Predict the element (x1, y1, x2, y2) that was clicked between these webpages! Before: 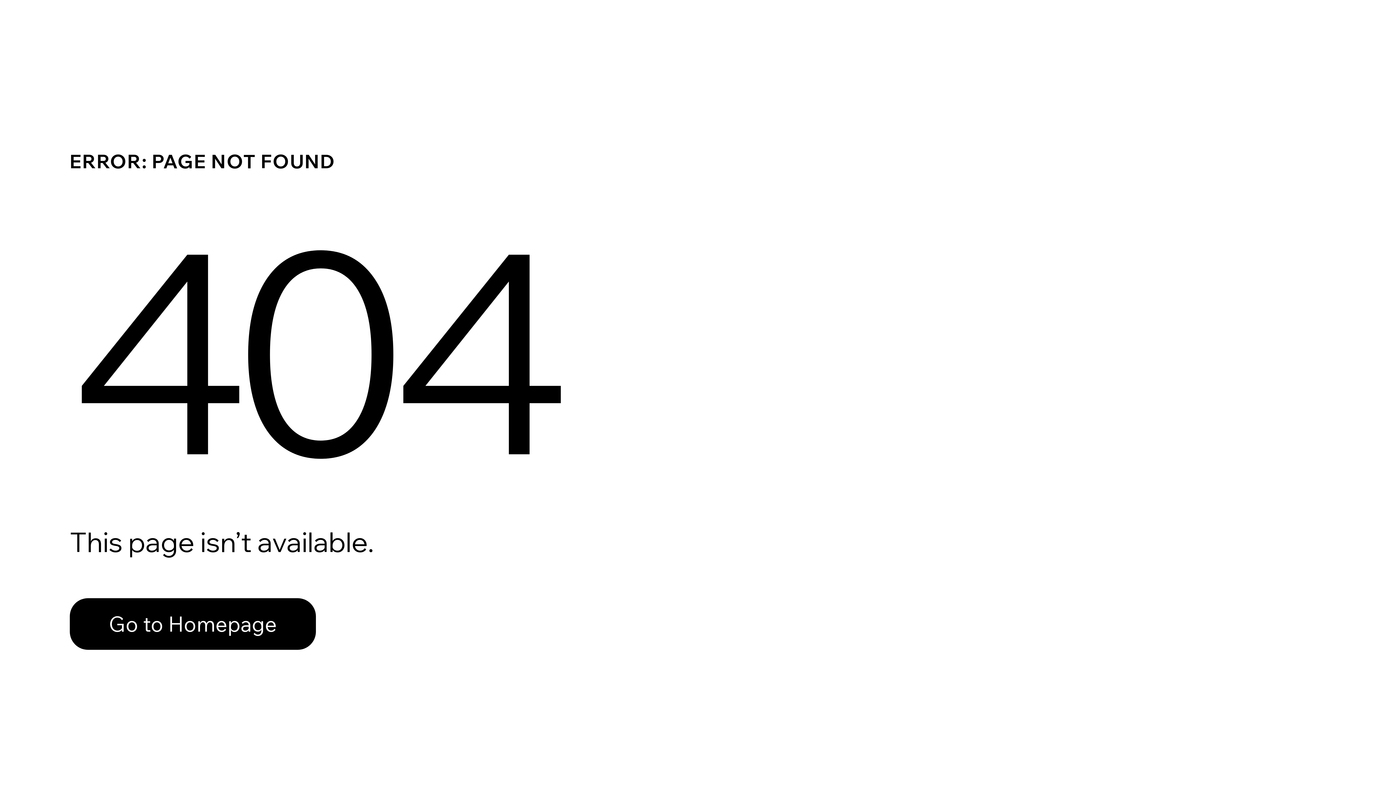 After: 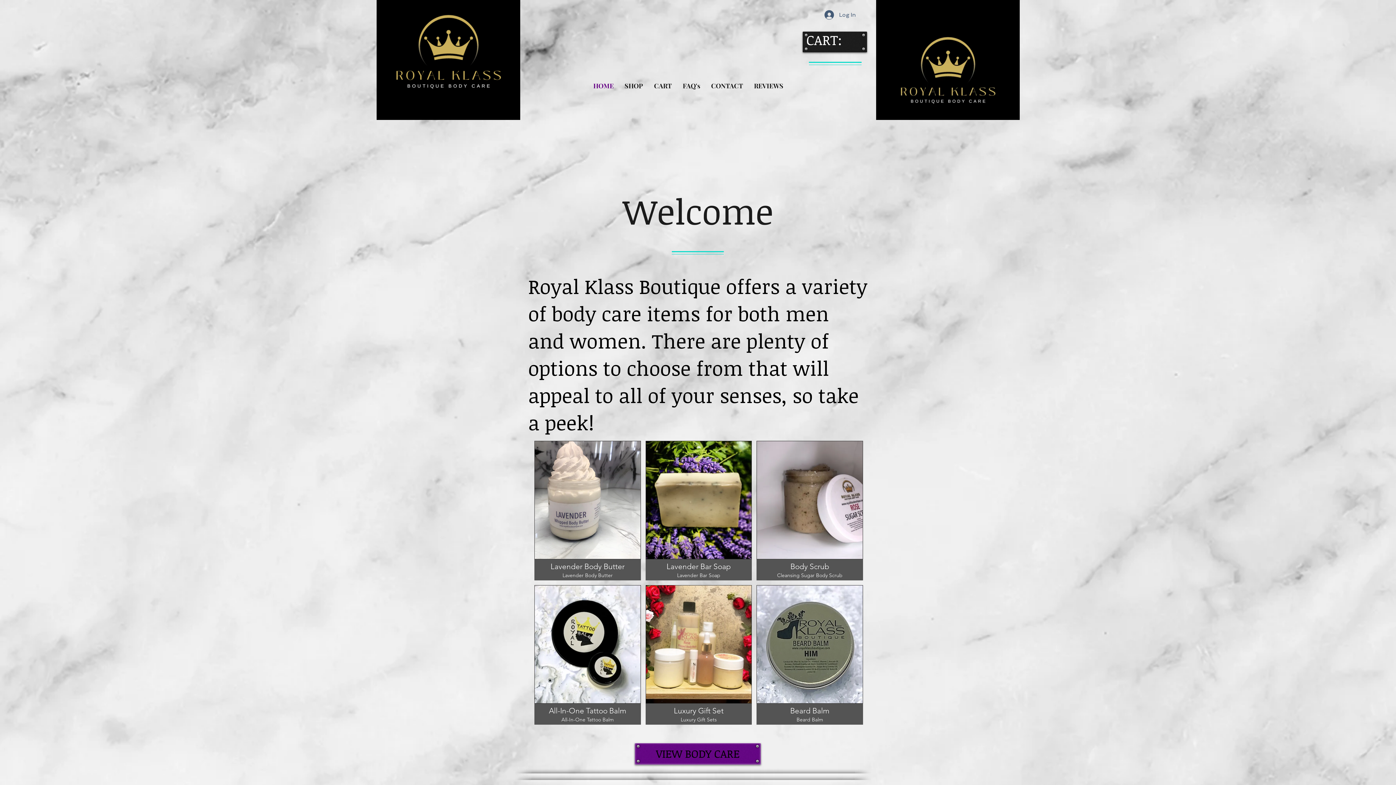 Action: bbox: (69, 598, 316, 650) label: Go to Homepage